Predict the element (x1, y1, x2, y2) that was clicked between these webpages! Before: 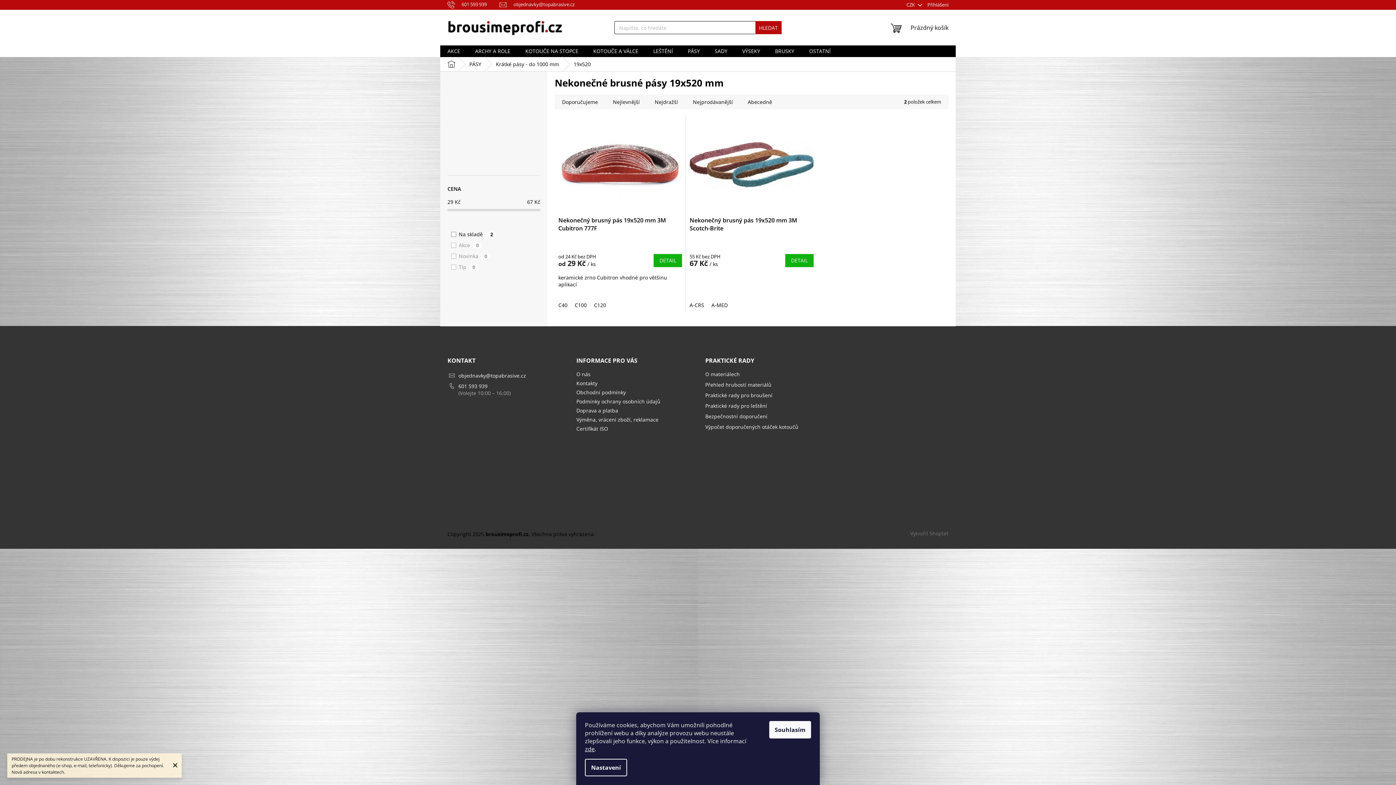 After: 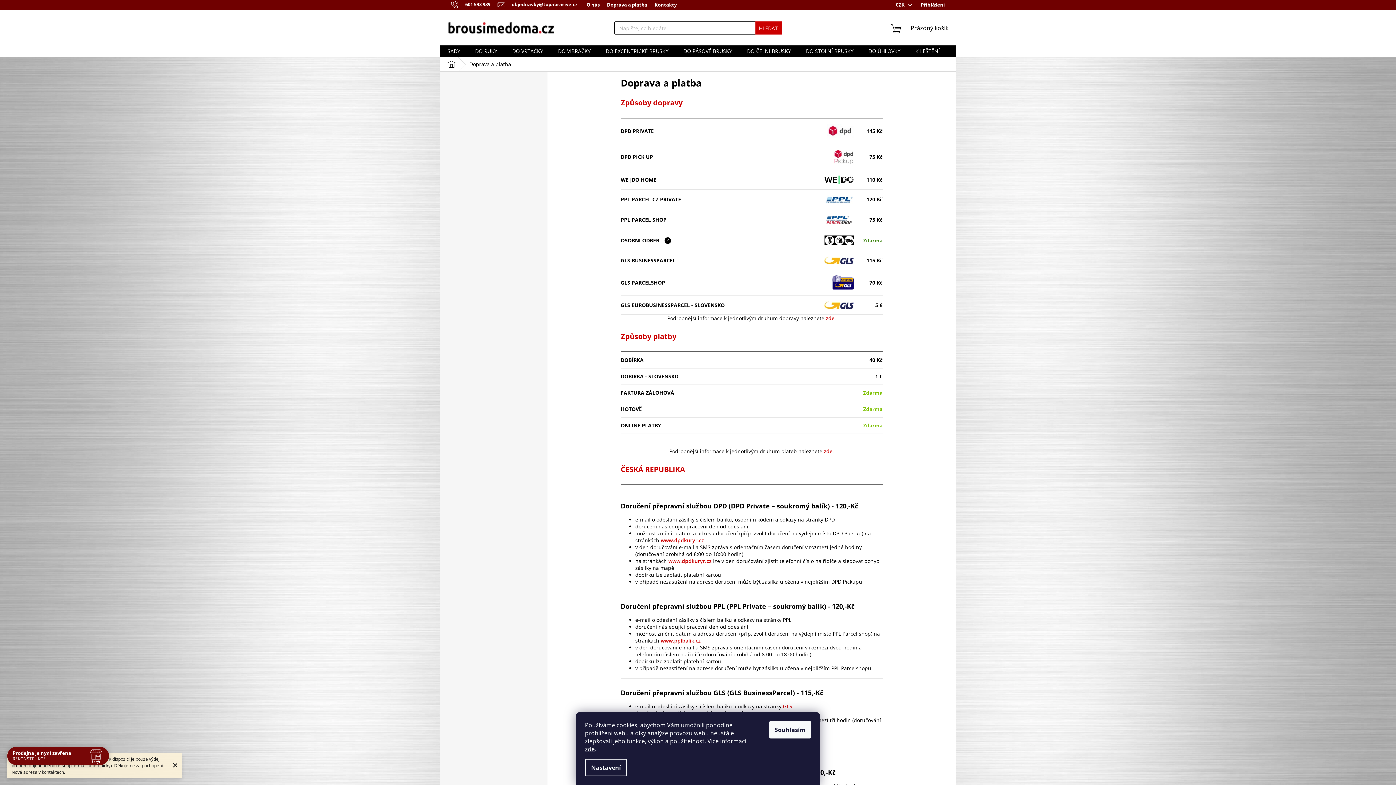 Action: bbox: (576, 483, 690, 499)